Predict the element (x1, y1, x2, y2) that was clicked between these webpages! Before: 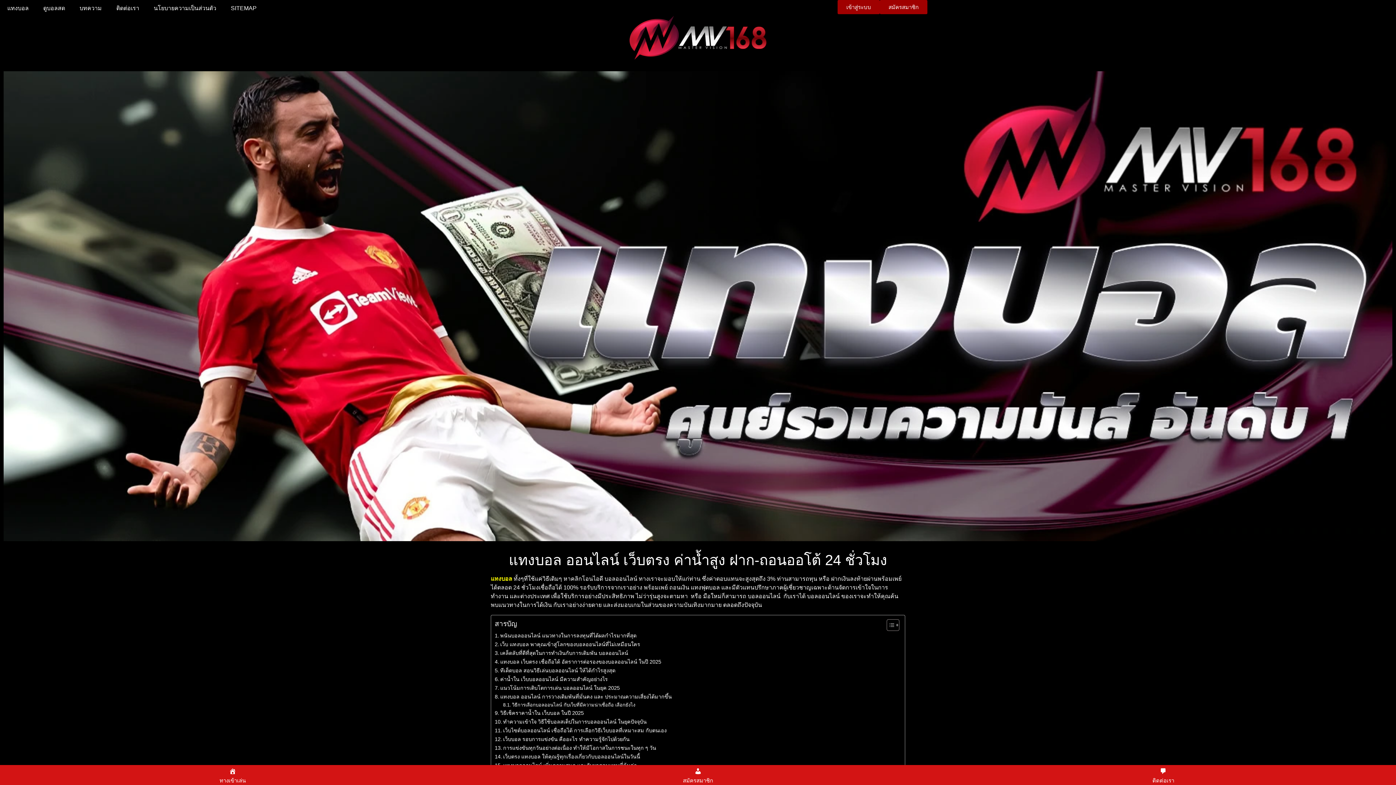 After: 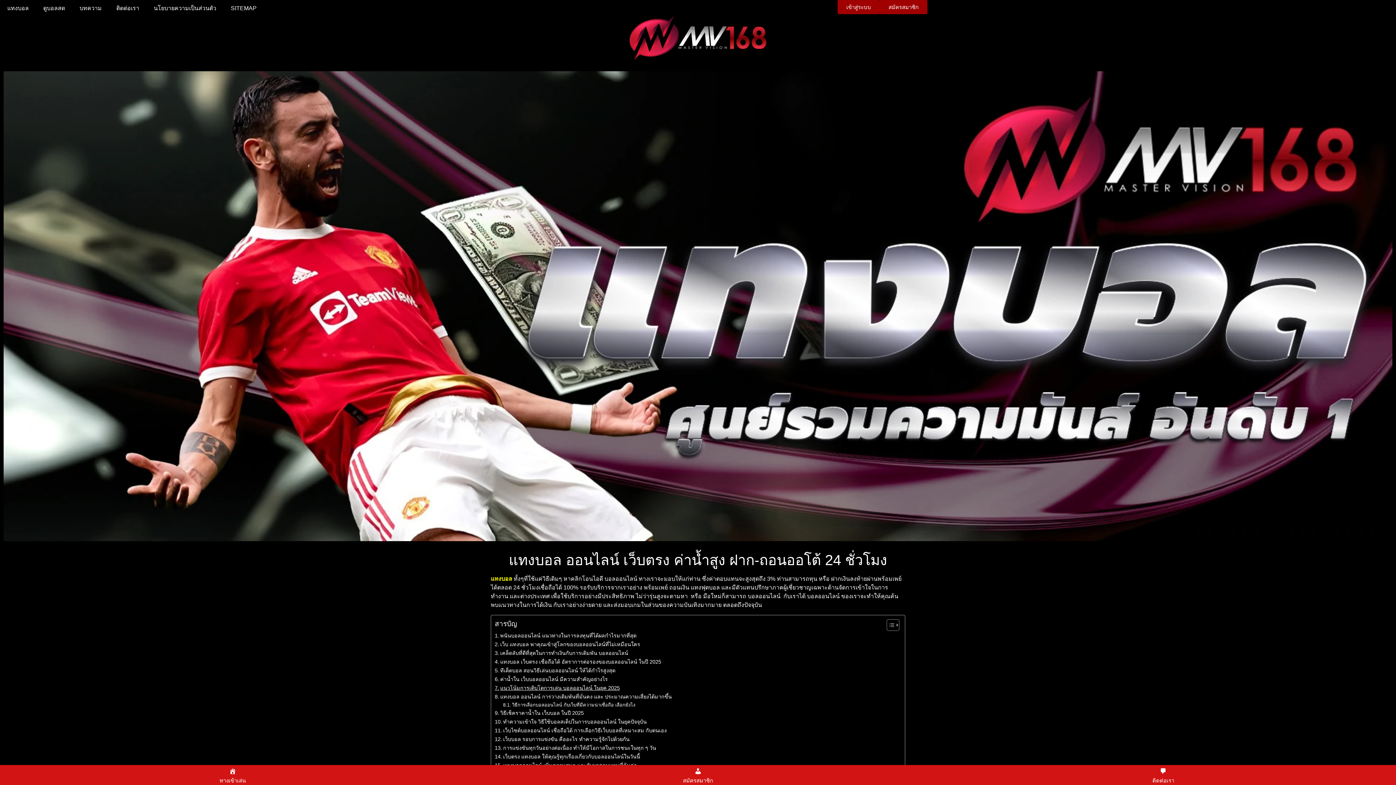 Action: label: แนวโน้มการเติบโตการเล่น บอลออนไลน์ ในยุค 2025 bbox: (494, 684, 619, 692)